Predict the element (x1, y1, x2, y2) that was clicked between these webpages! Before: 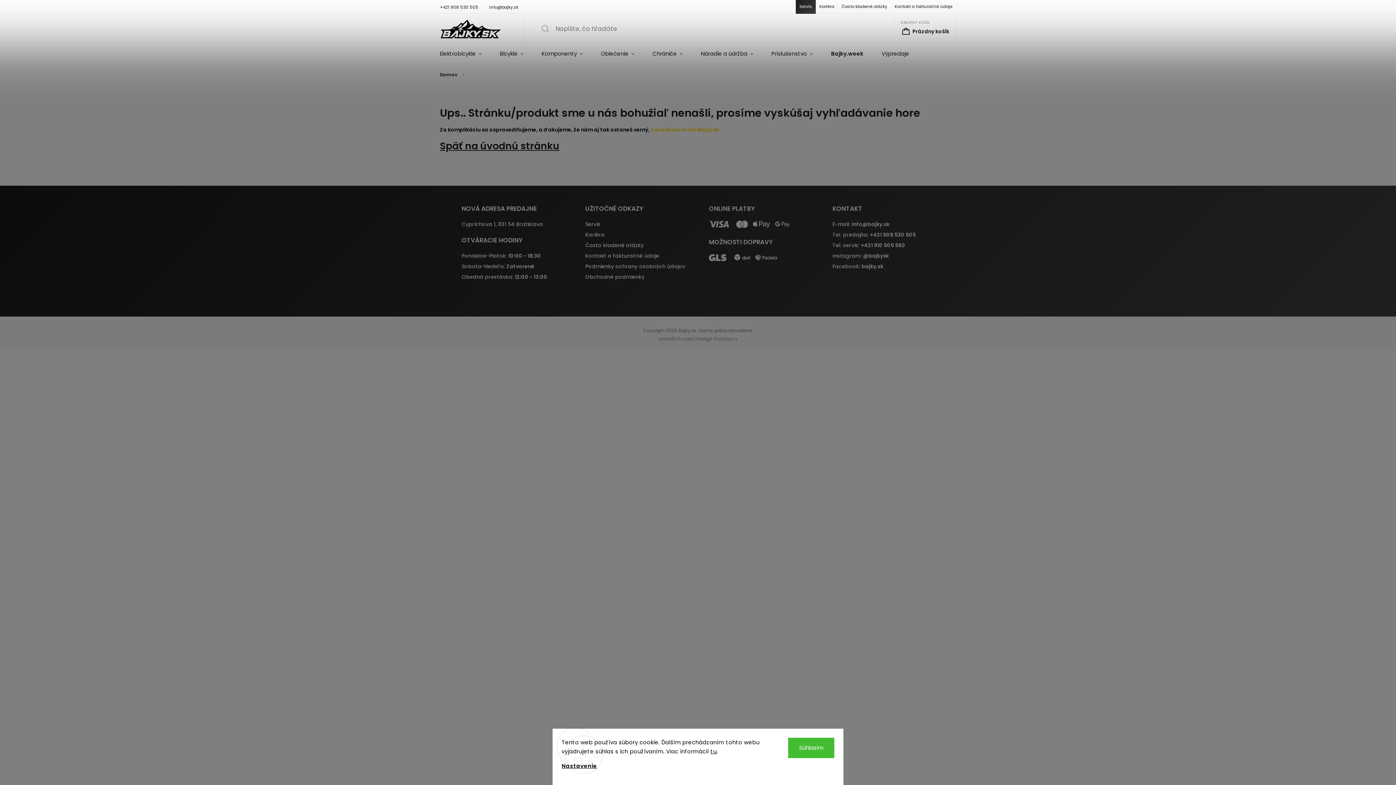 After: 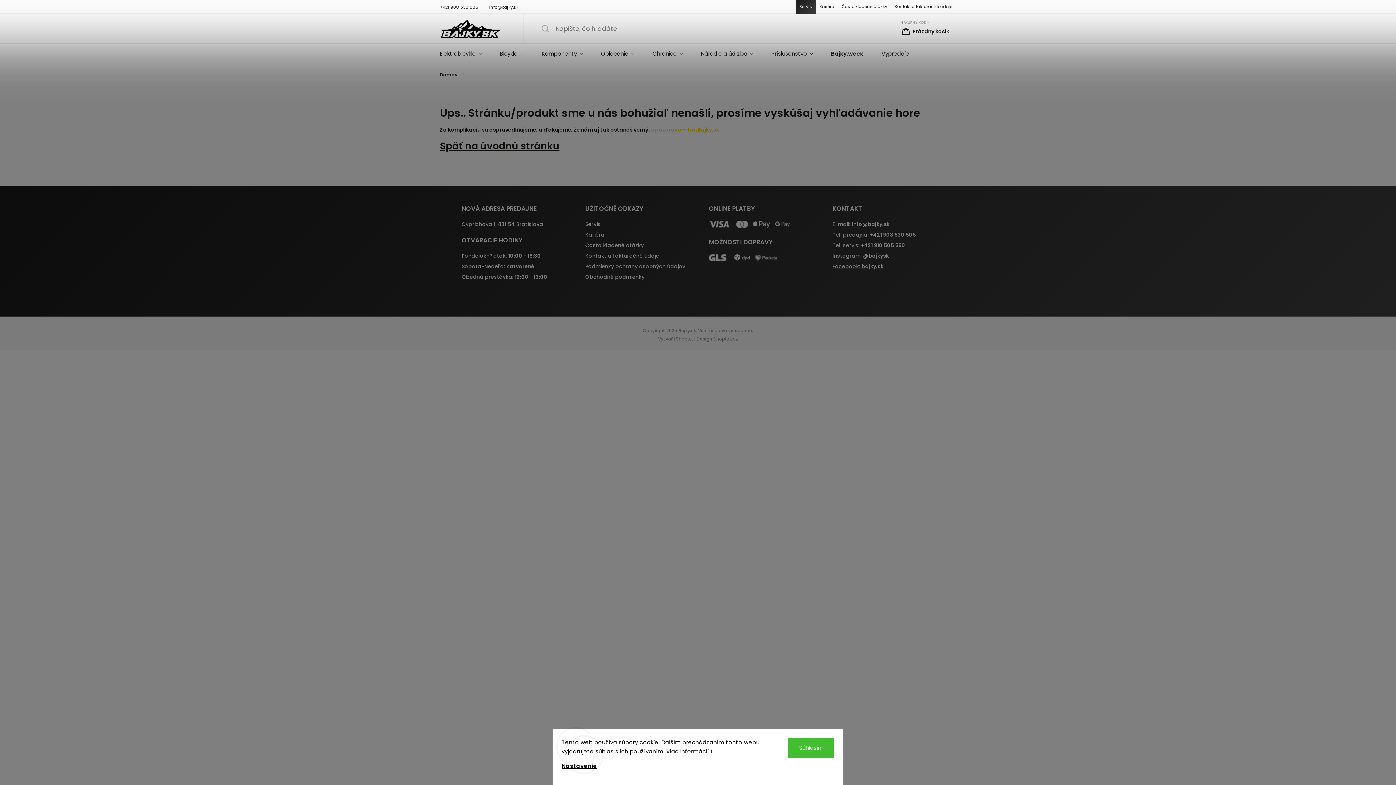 Action: bbox: (832, 262, 950, 270) label: Facebook: bajky.sk